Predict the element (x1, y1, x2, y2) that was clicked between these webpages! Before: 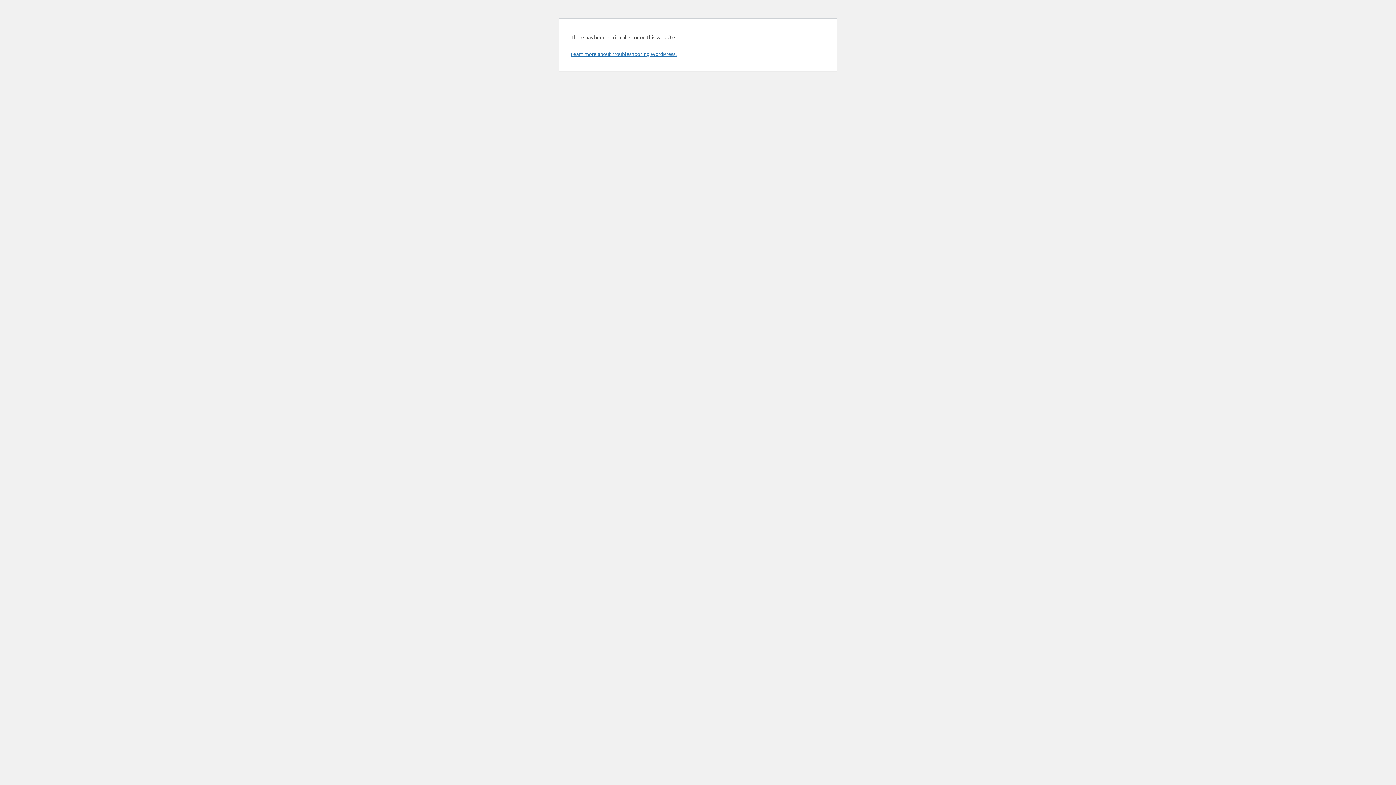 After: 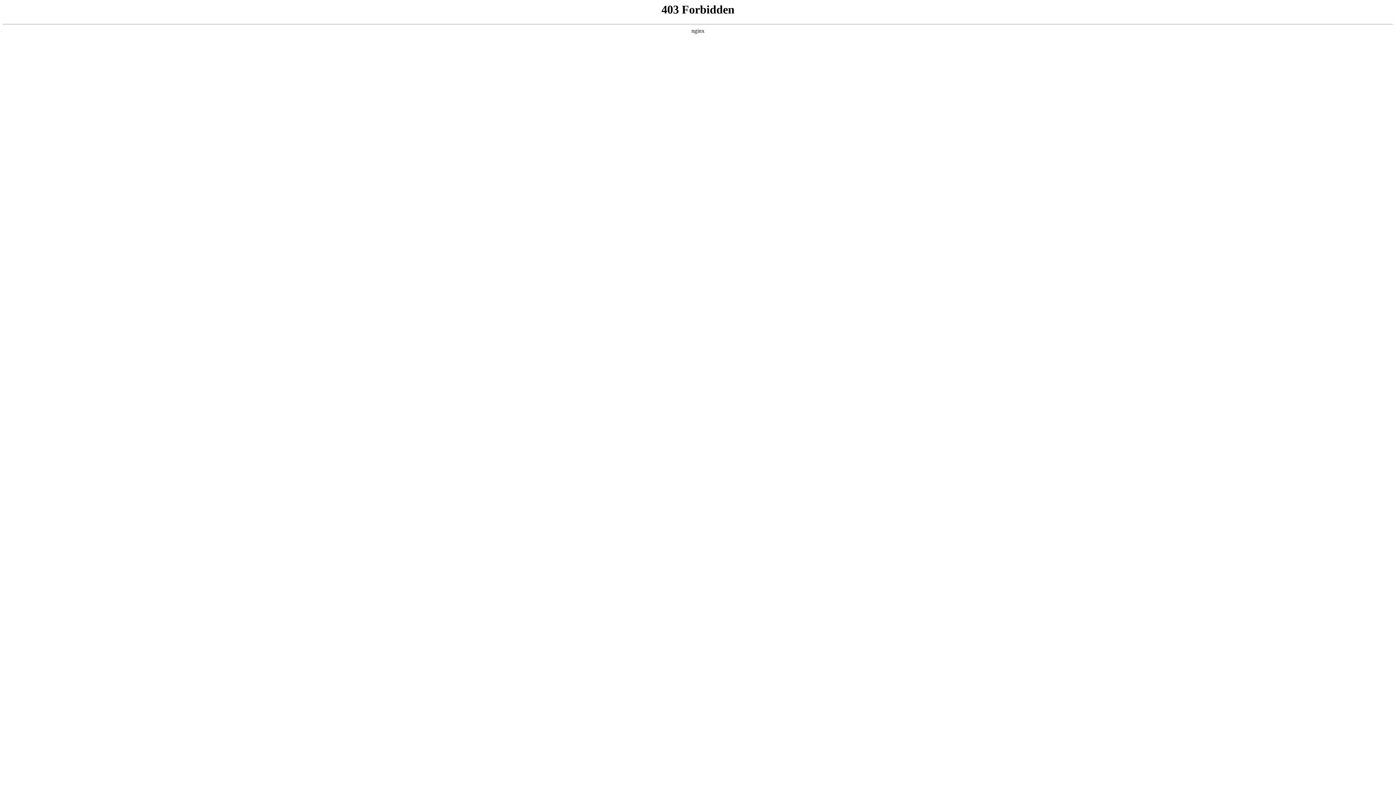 Action: bbox: (570, 50, 676, 57) label: Learn more about troubleshooting WordPress.